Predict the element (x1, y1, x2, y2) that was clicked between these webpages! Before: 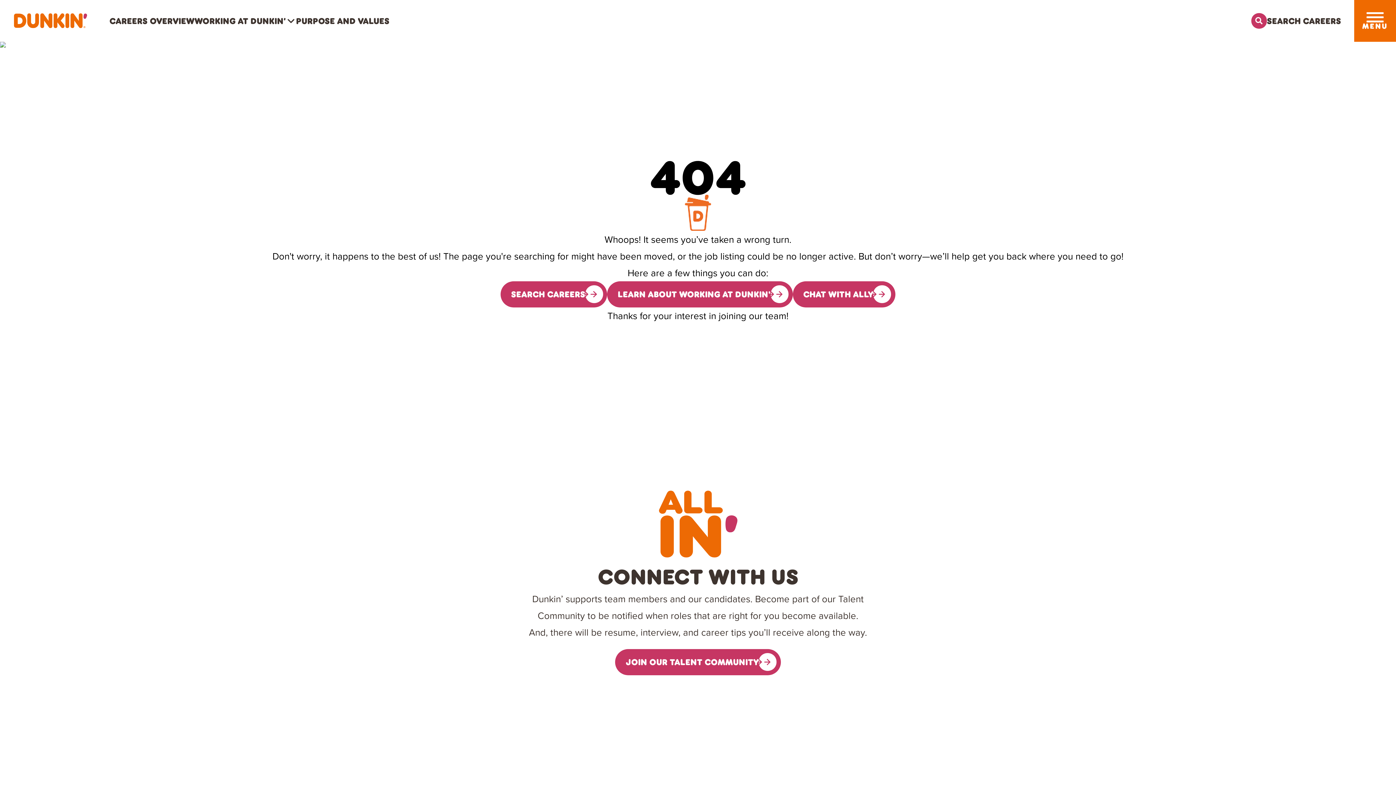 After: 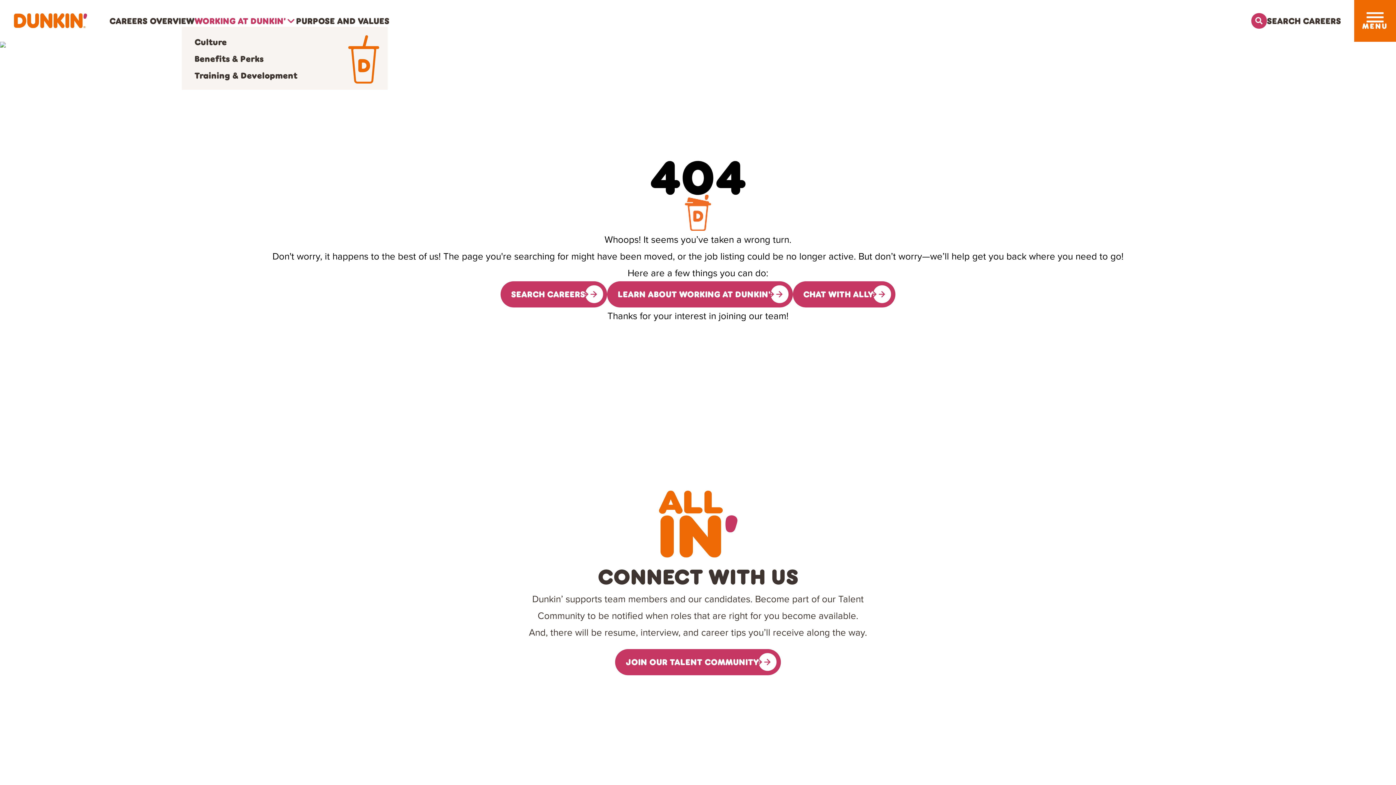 Action: label: WORKING AT DUNKIN’ bbox: (194, 14, 296, 27)